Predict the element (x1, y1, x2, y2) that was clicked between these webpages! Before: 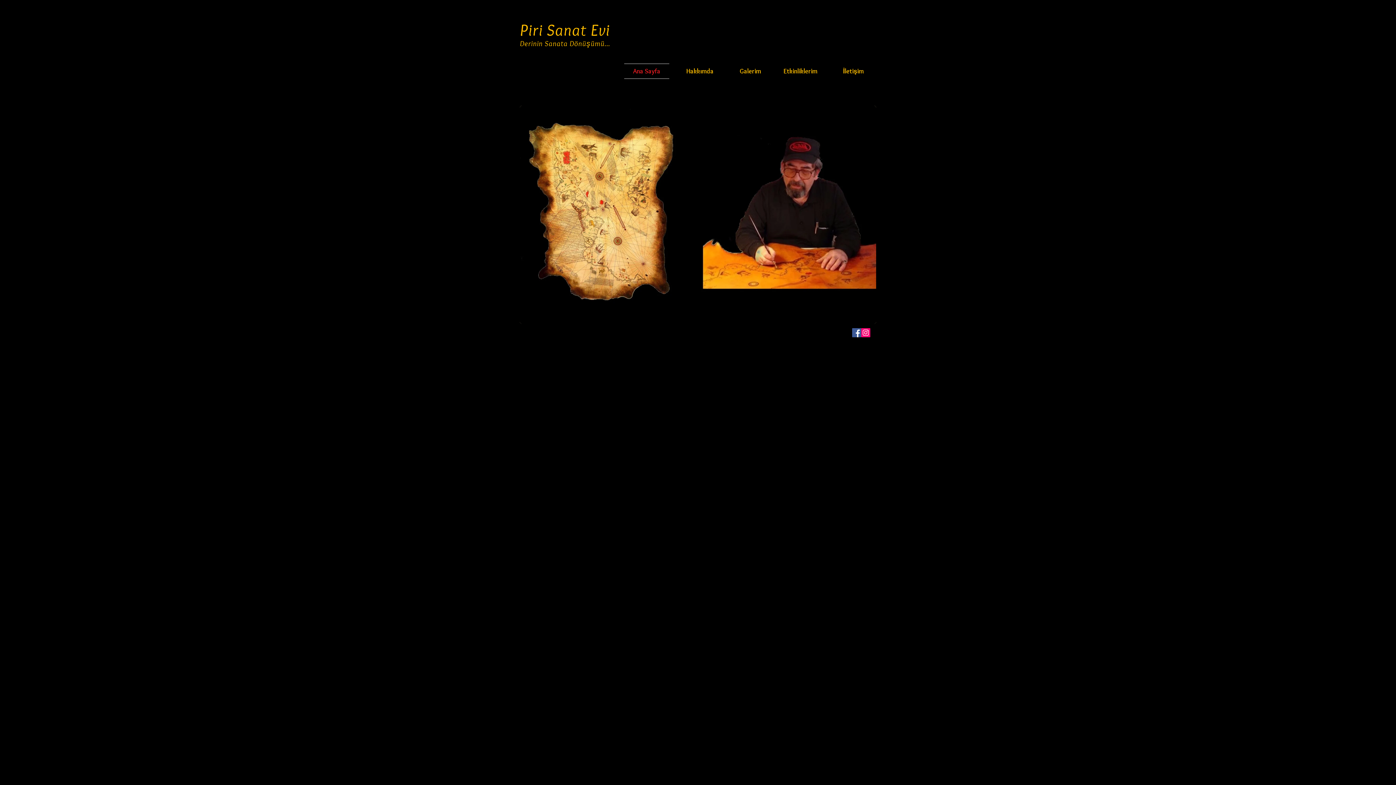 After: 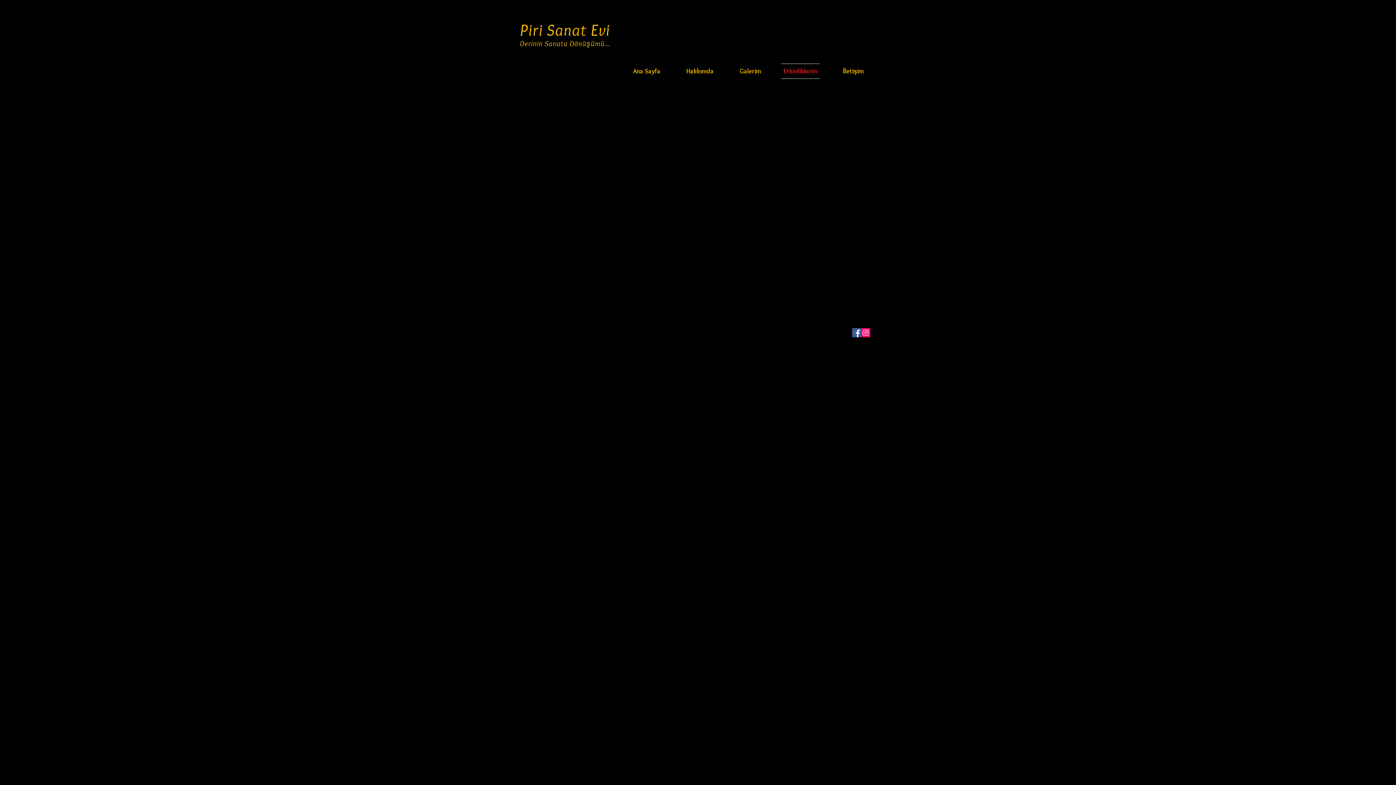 Action: label: Etkinliklerim bbox: (775, 63, 825, 78)